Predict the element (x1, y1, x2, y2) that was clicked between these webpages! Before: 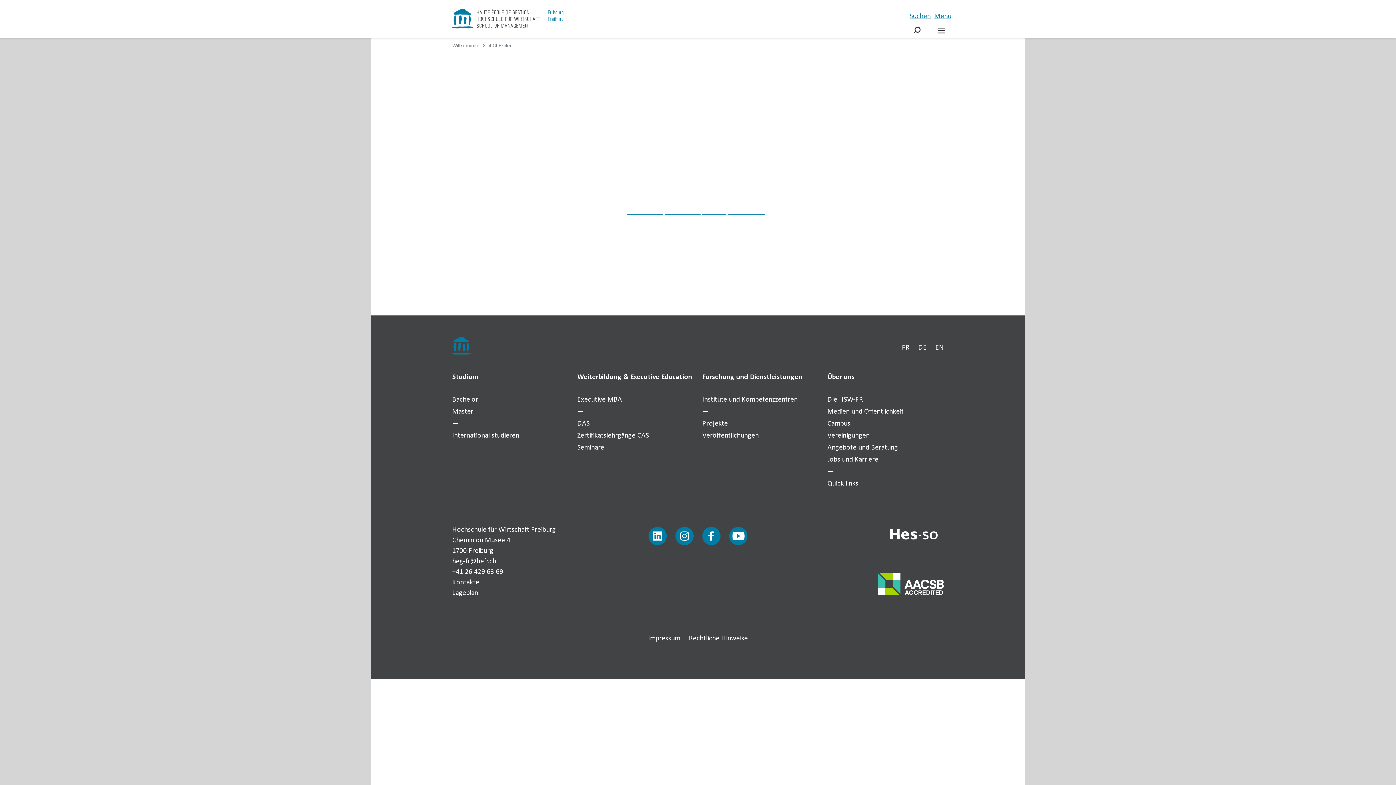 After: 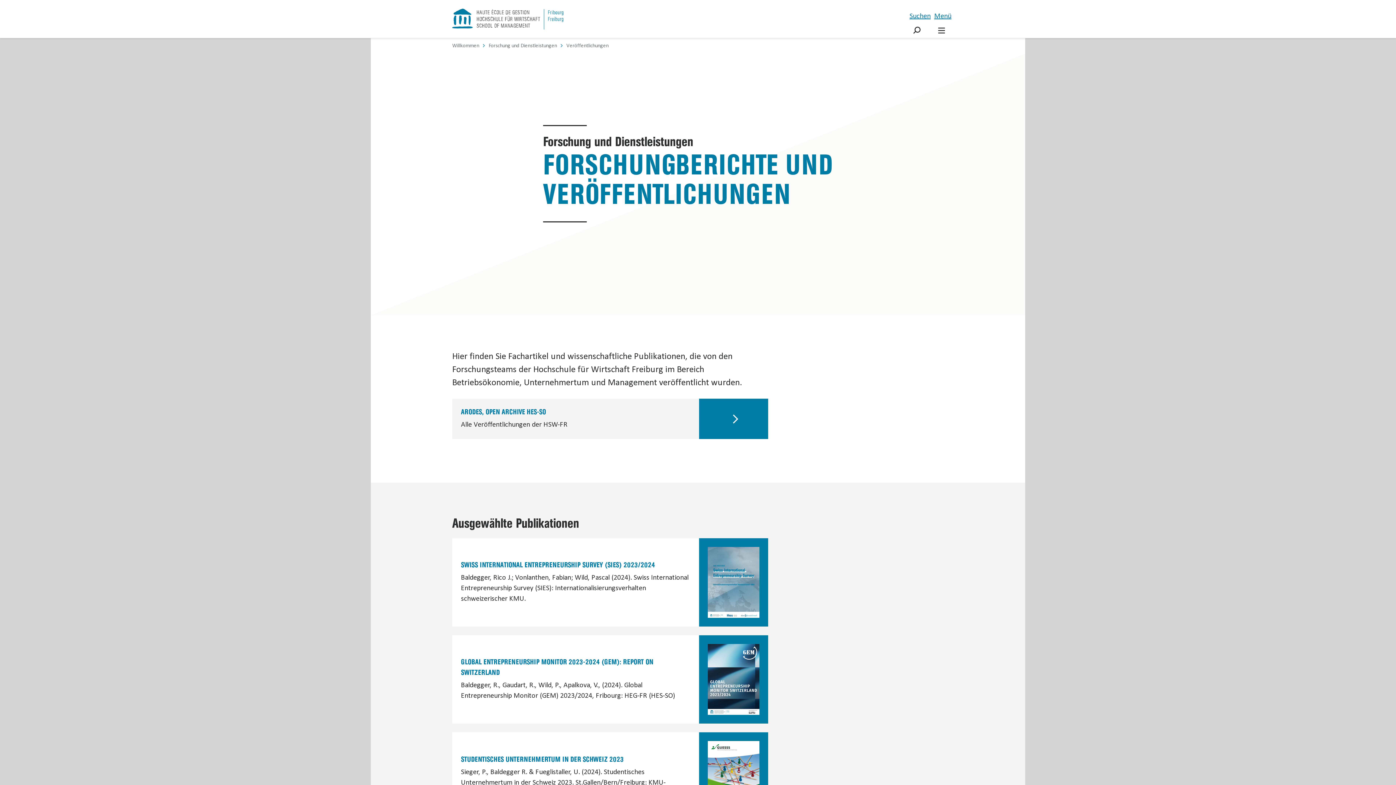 Action: bbox: (702, 430, 818, 442) label: Veröffentlichungen